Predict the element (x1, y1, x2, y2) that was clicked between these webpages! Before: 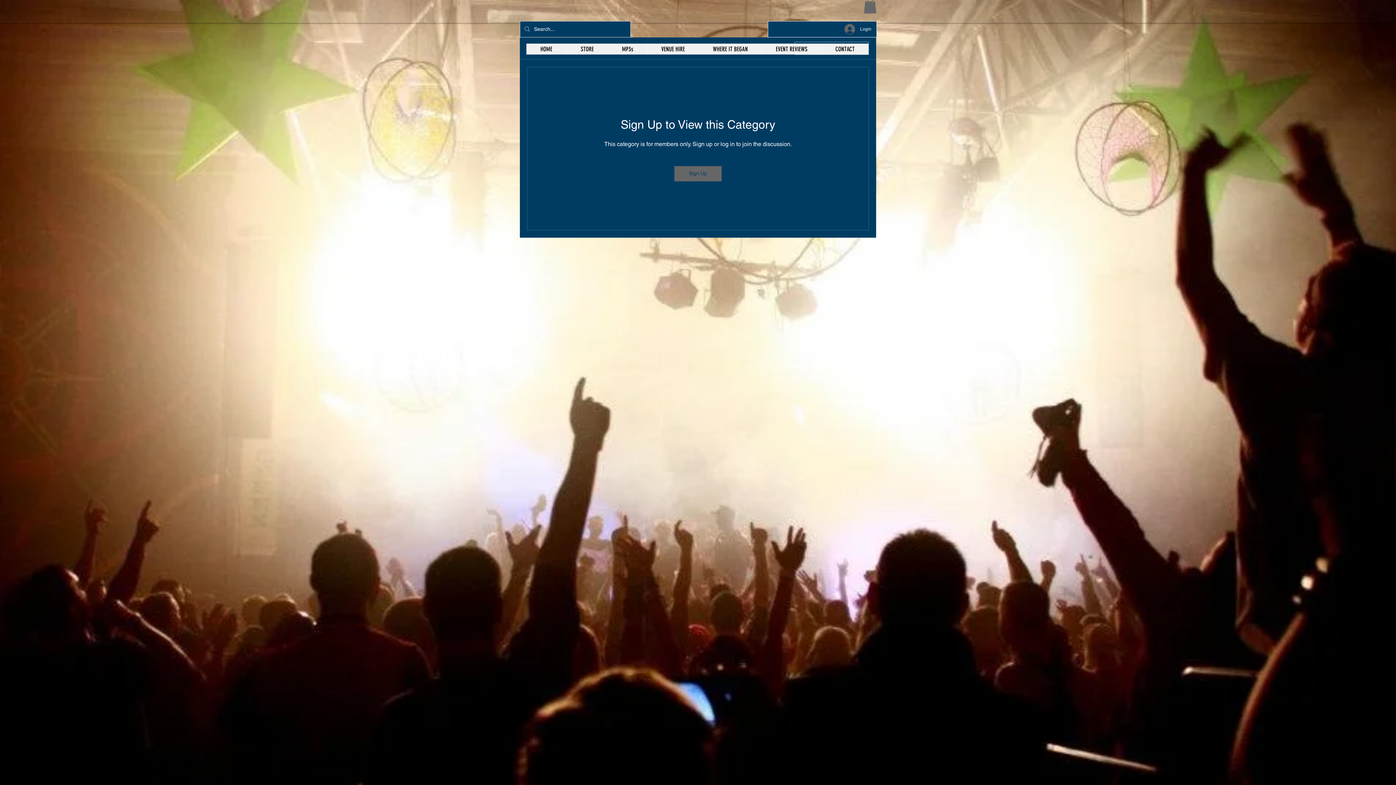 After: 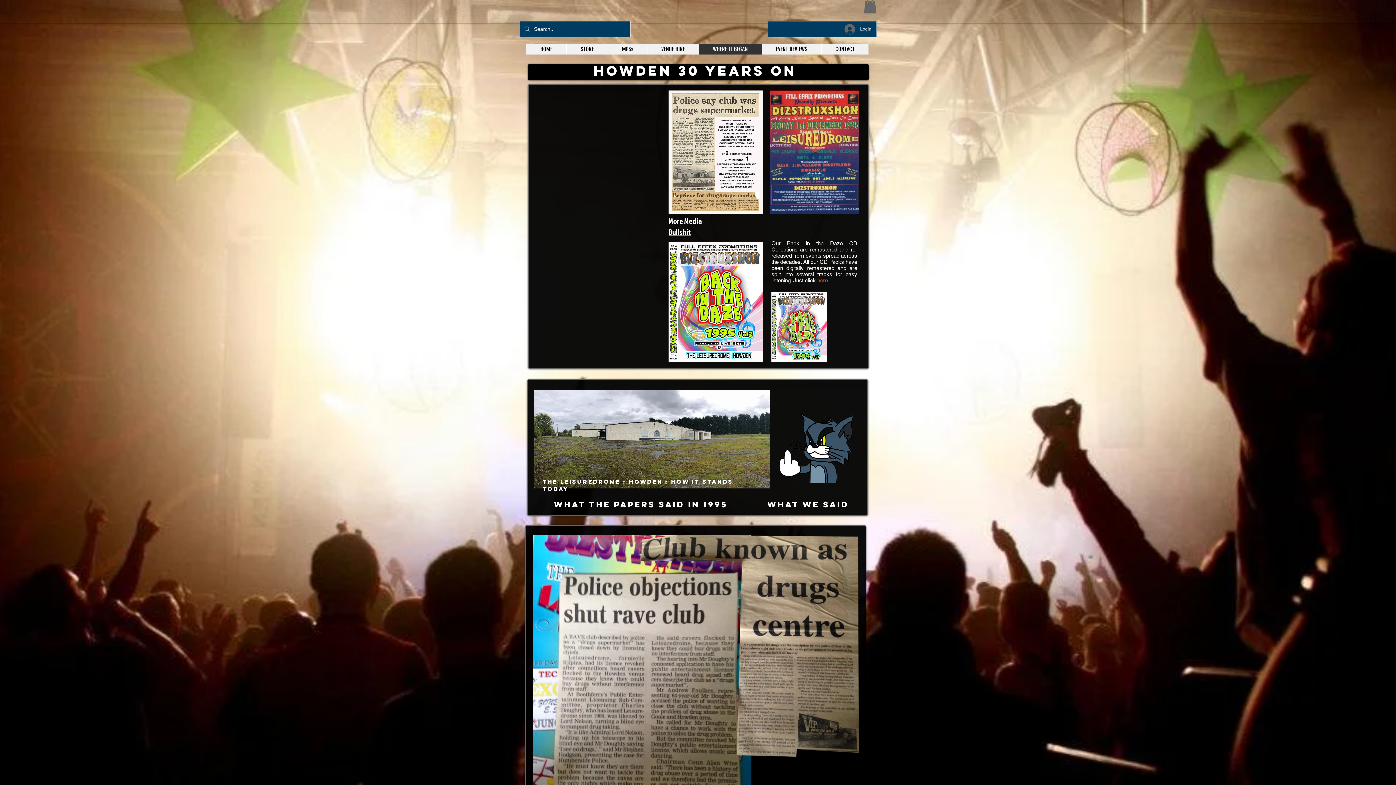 Action: bbox: (698, 43, 761, 54) label: WHERE IT BEGAN